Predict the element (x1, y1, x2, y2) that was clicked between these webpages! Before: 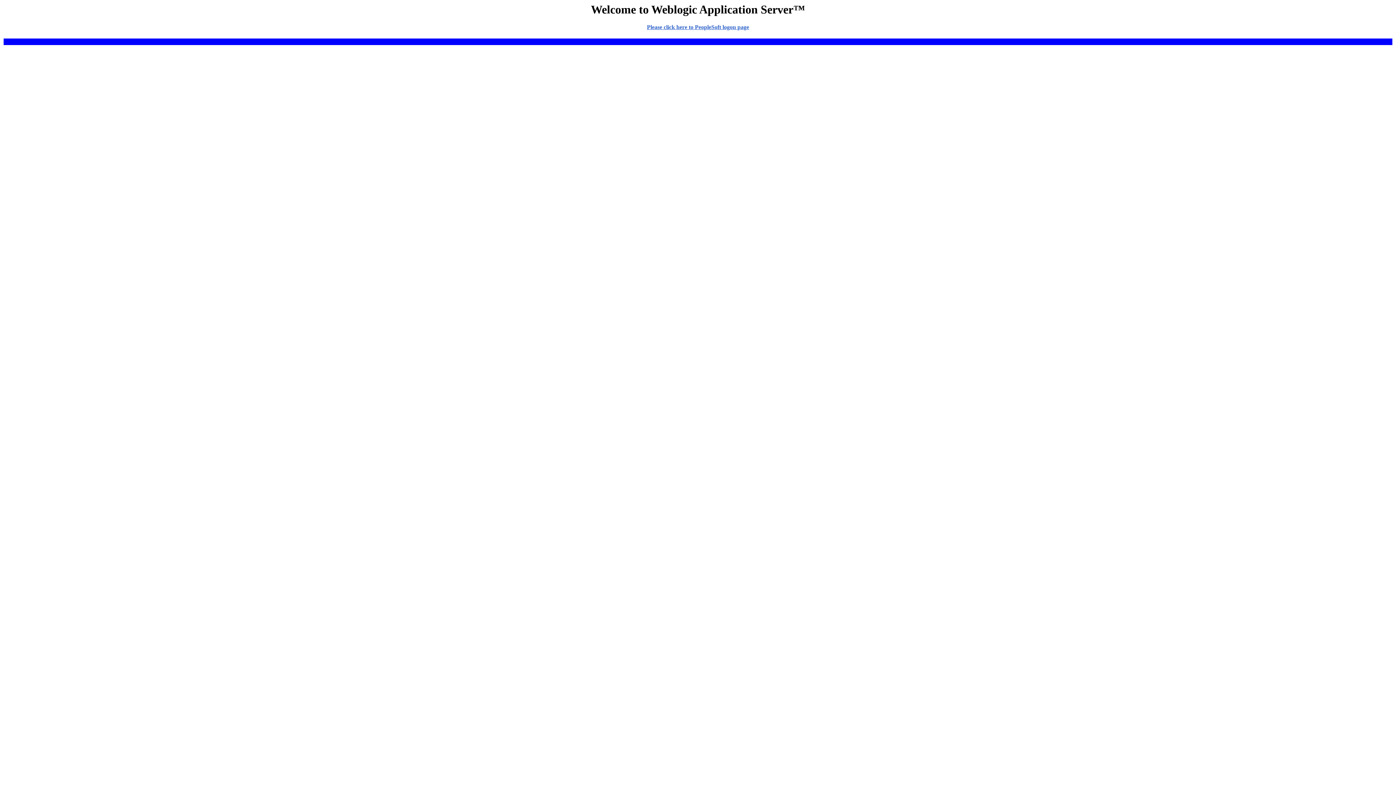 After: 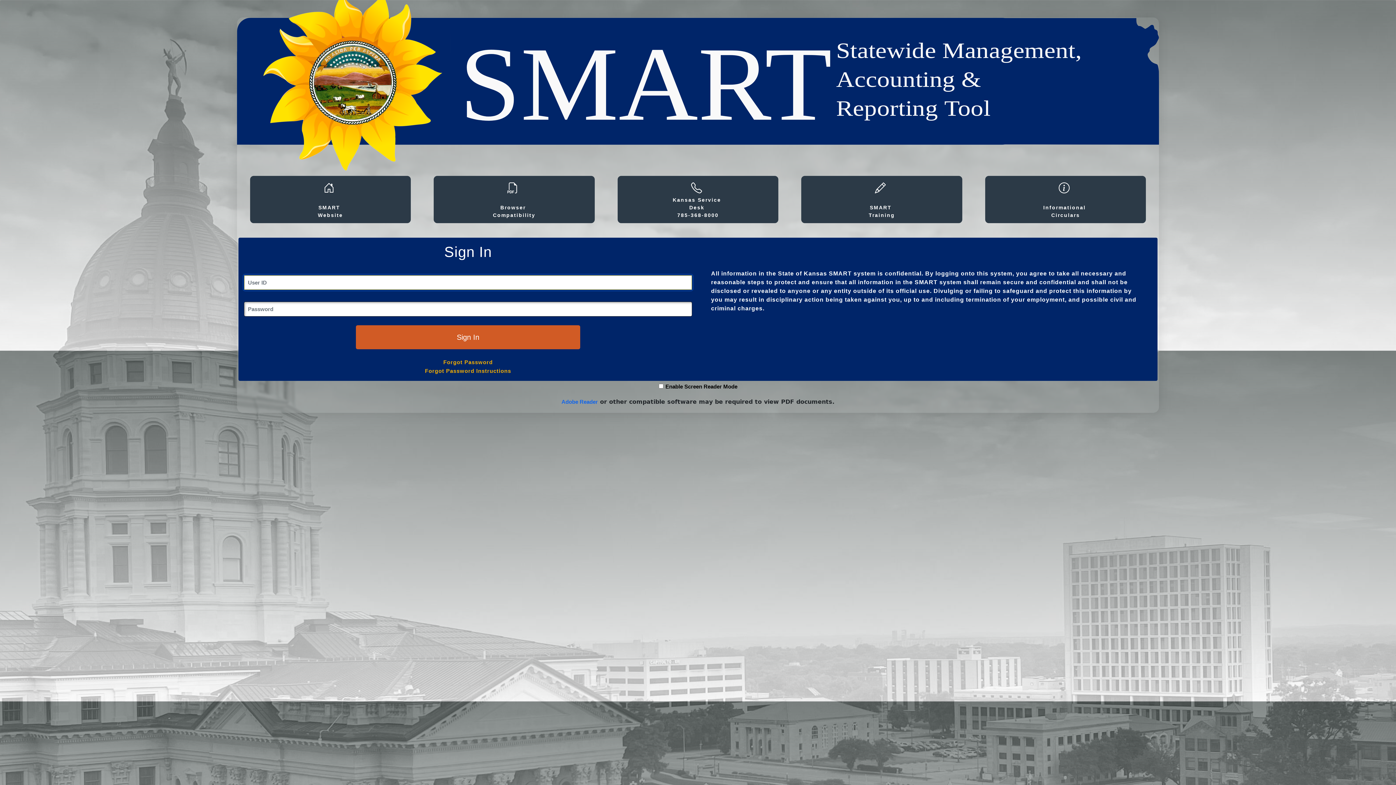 Action: label: Please click here to PeopleSoft logon page bbox: (3, 24, 1392, 30)